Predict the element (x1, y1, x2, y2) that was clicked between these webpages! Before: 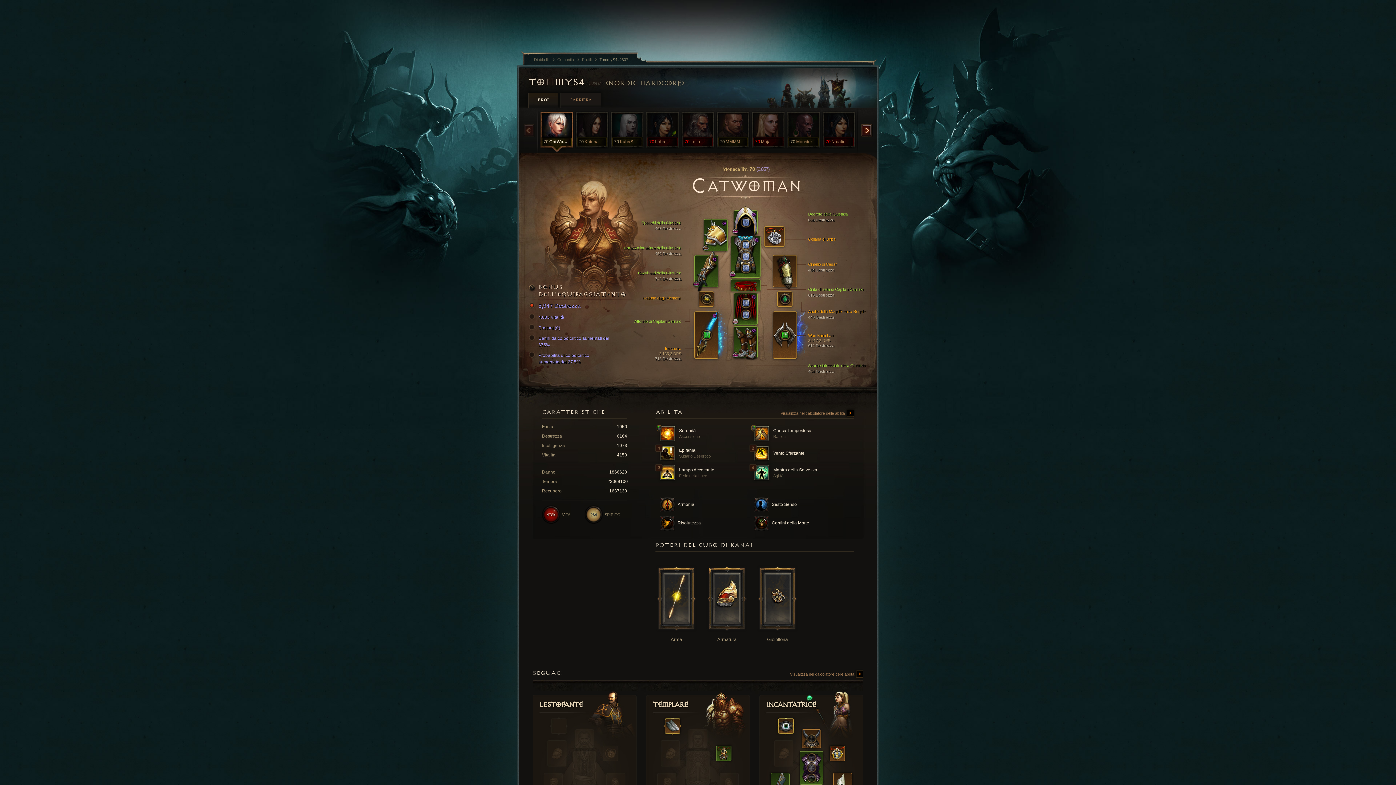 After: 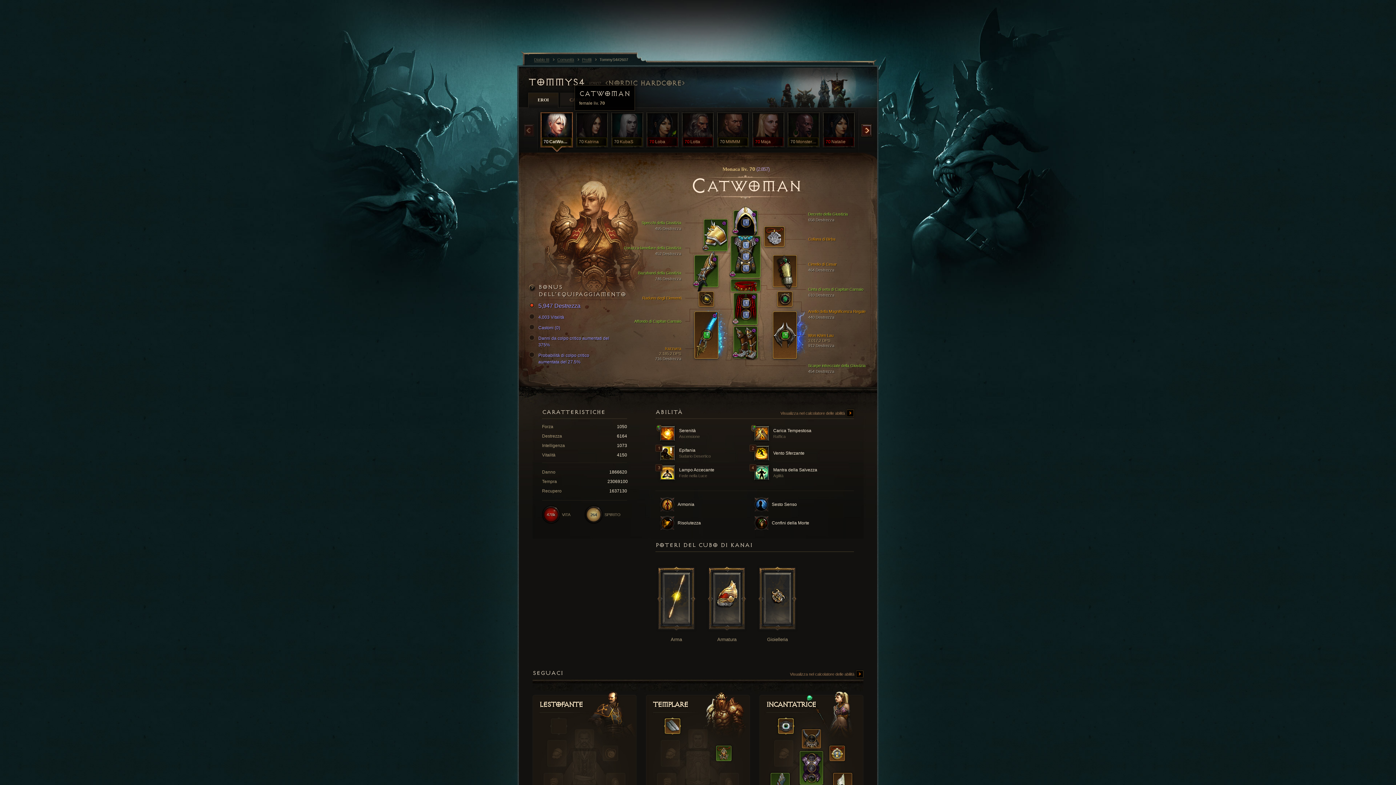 Action: label: 70
CatWoman bbox: (539, 110, 574, 156)